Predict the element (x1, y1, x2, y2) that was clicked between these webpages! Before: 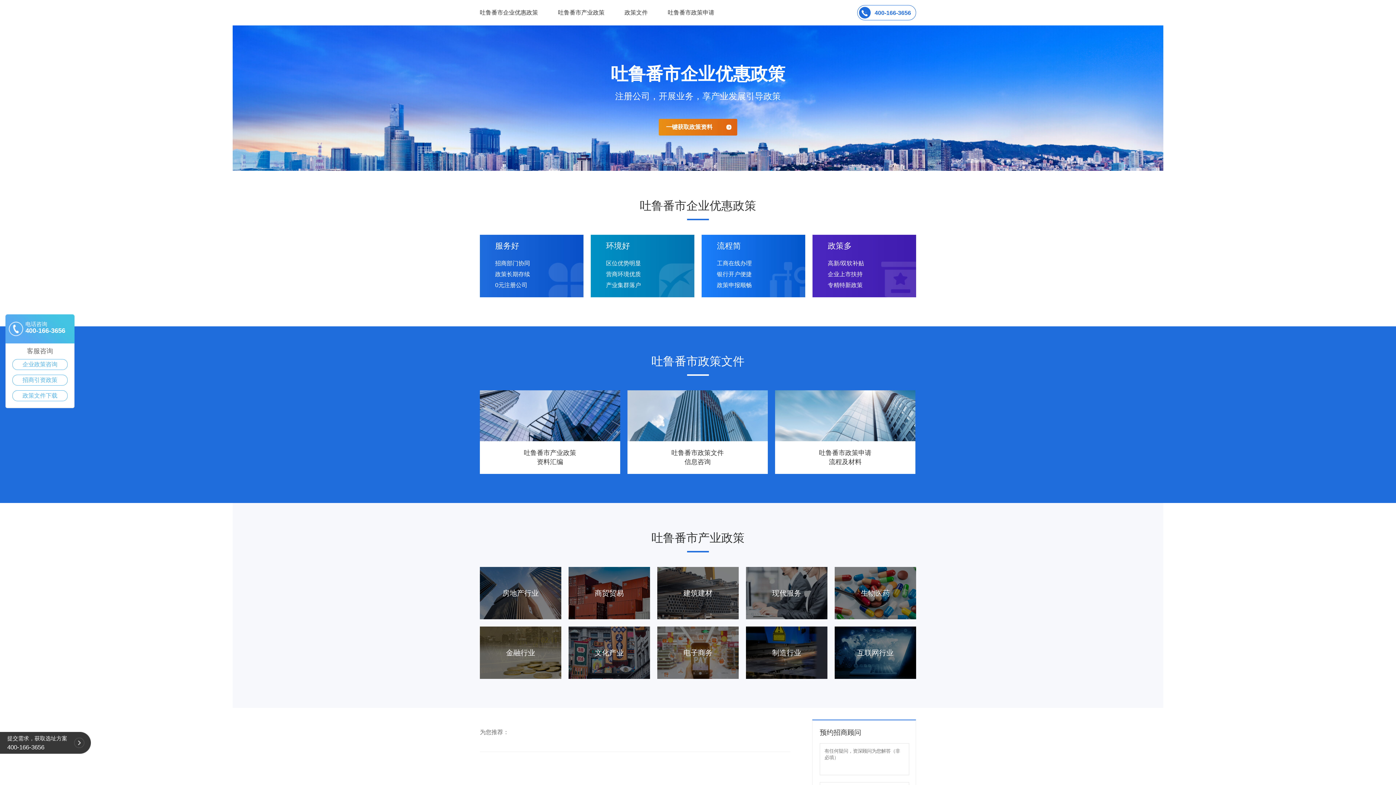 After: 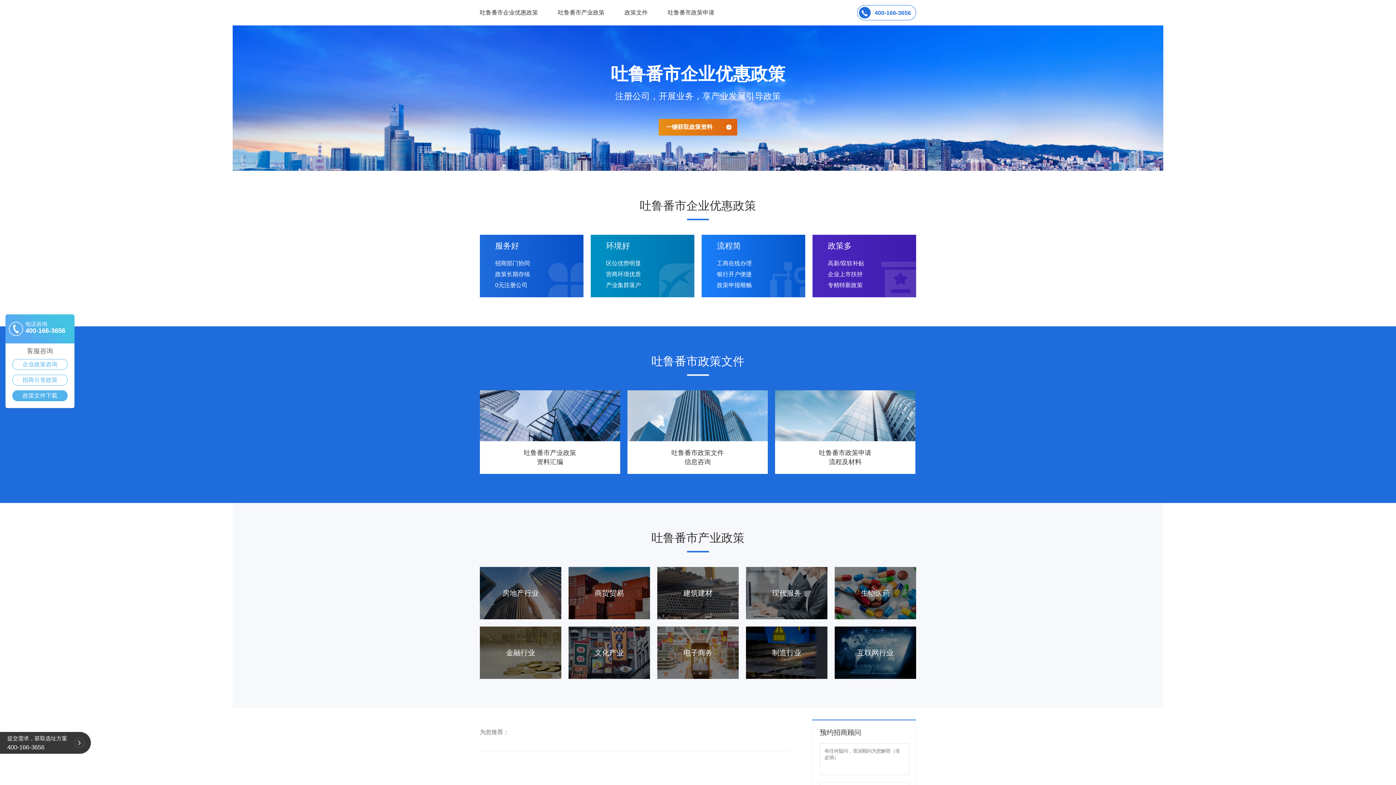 Action: bbox: (12, 390, 67, 401) label: 政策文件下载